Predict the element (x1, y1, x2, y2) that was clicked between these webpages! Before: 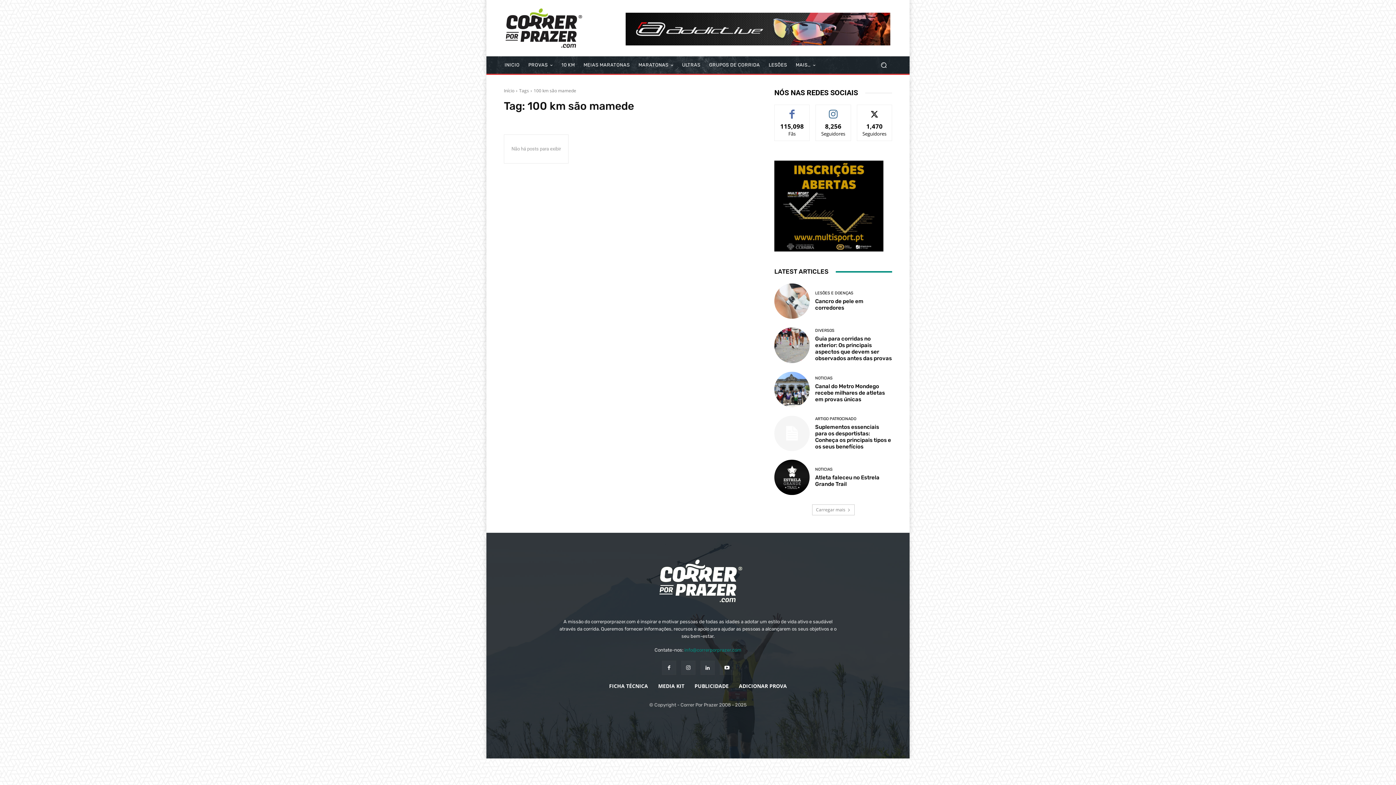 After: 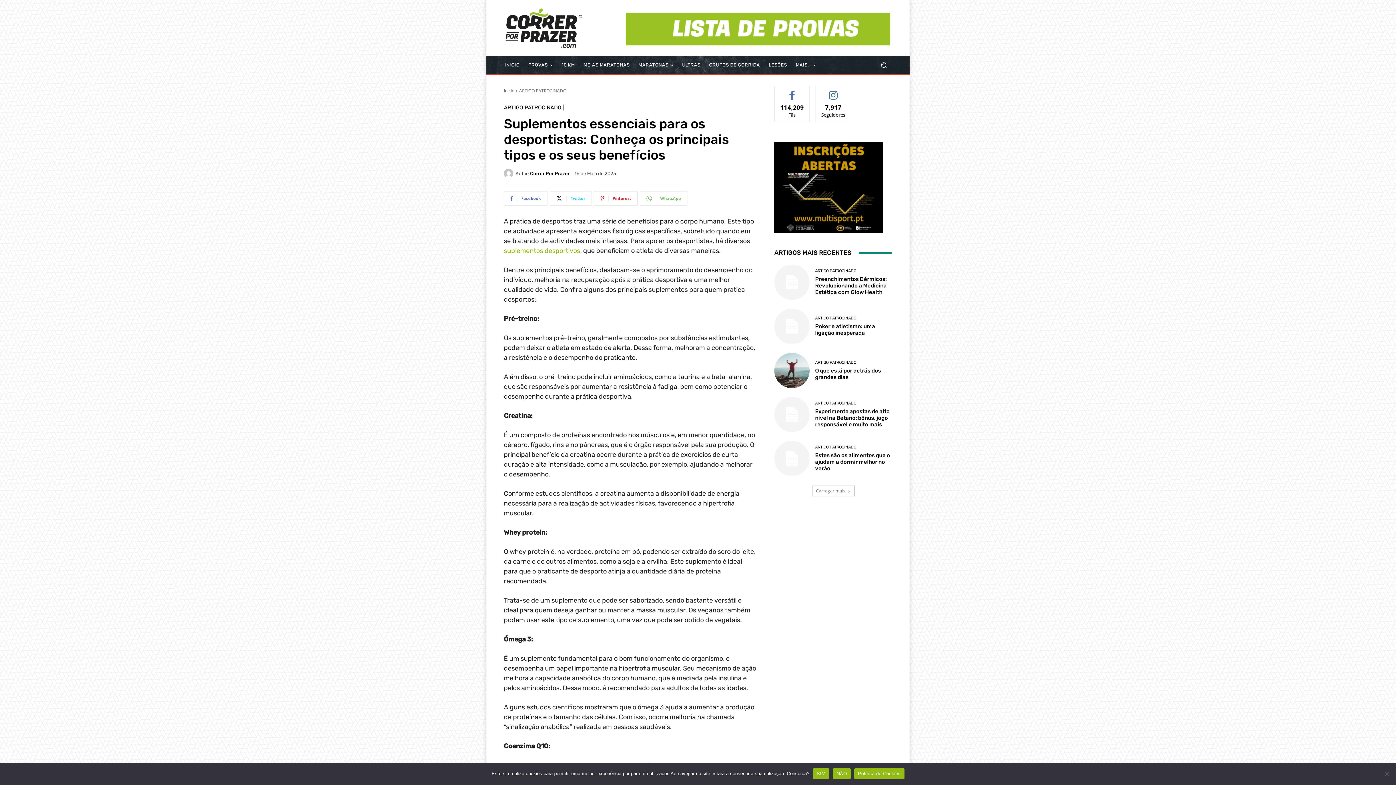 Action: bbox: (815, 423, 891, 450) label: Suplementos essenciais para os desportistas: Conheça os principais tipos e os seus benefícios